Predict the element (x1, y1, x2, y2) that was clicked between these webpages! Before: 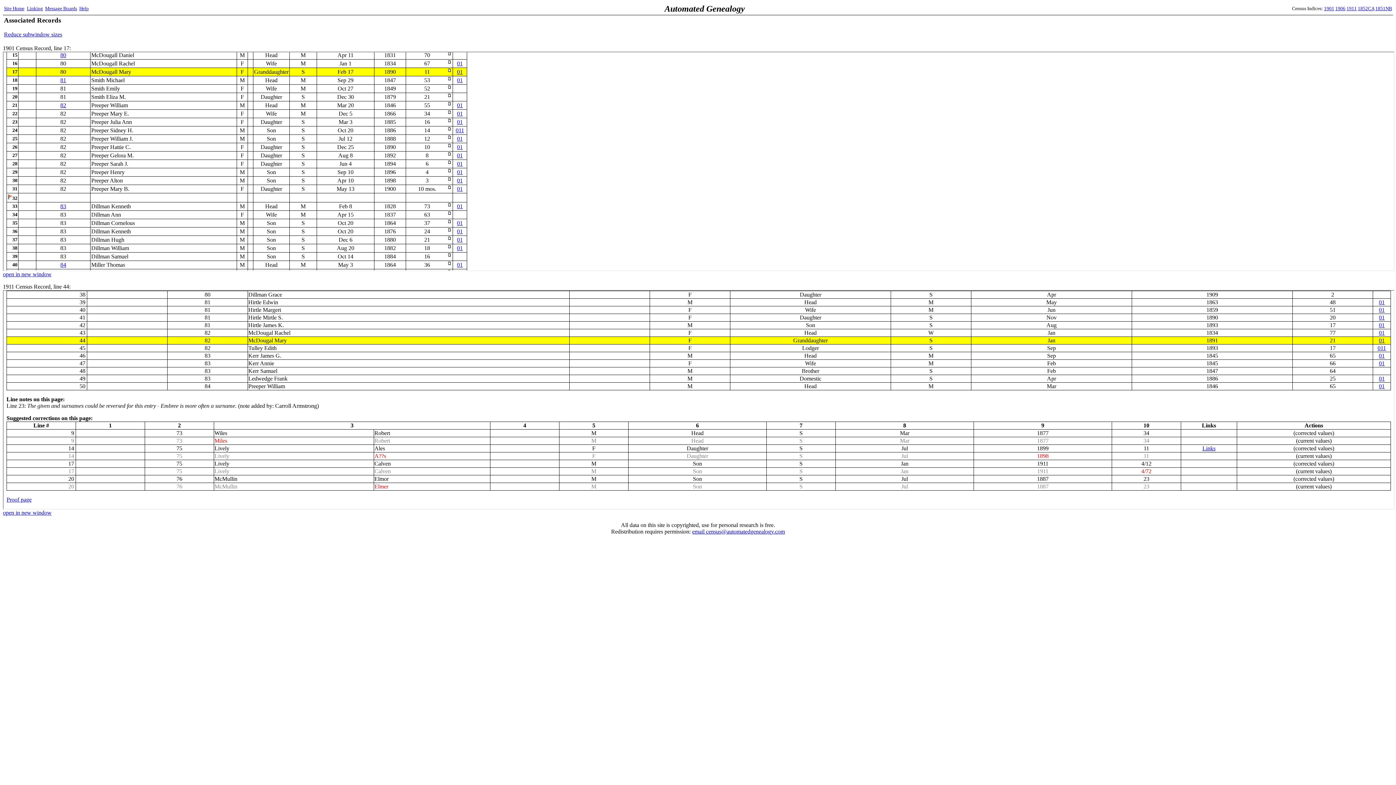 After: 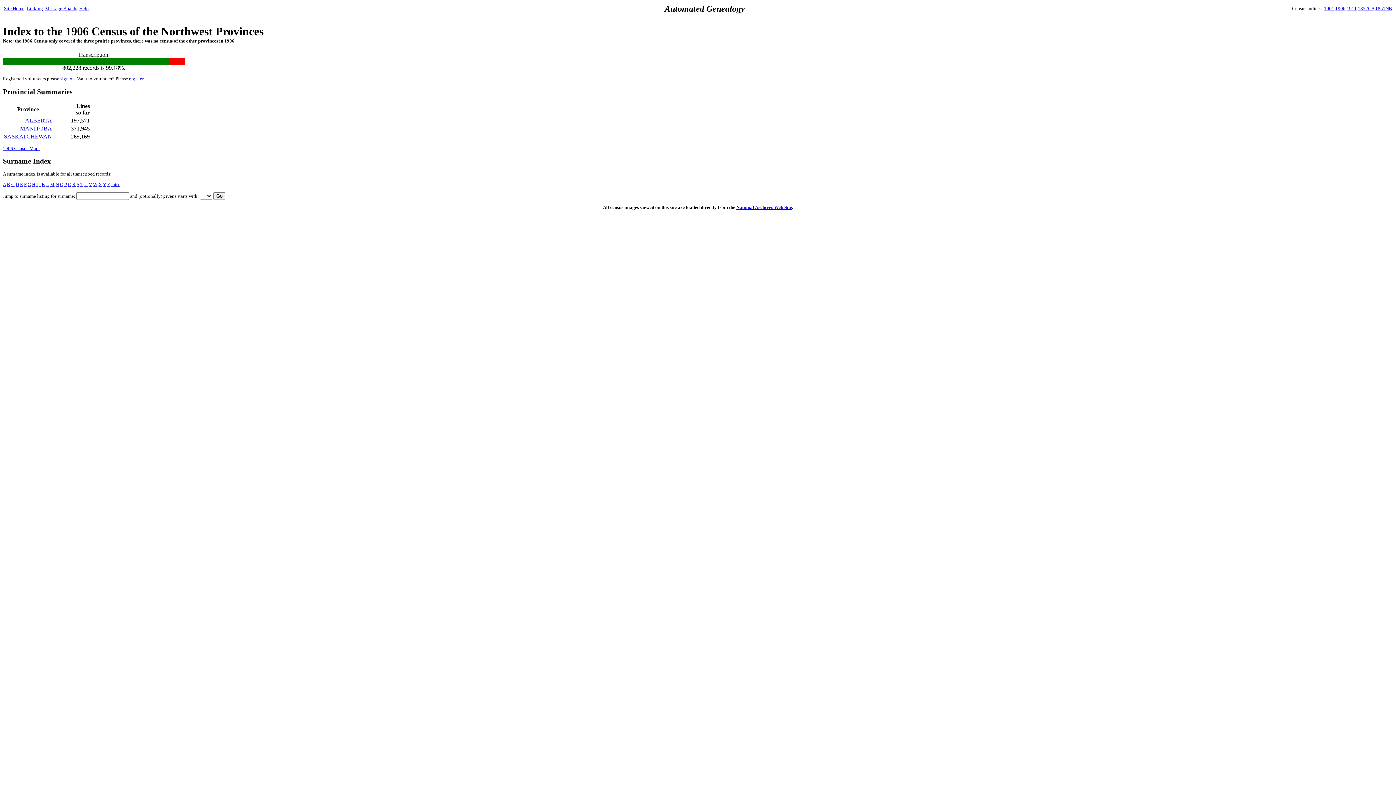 Action: bbox: (1335, 5, 1345, 11) label: 1906